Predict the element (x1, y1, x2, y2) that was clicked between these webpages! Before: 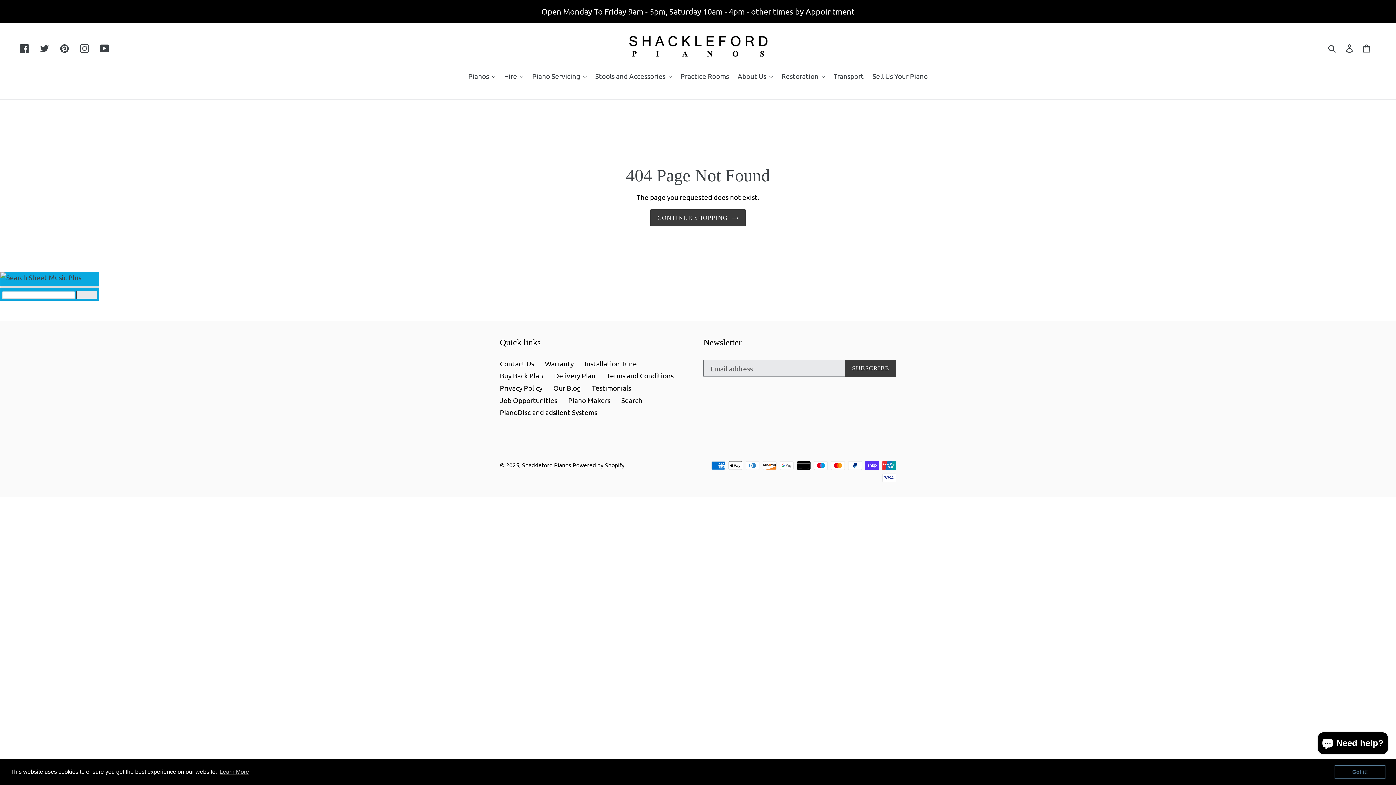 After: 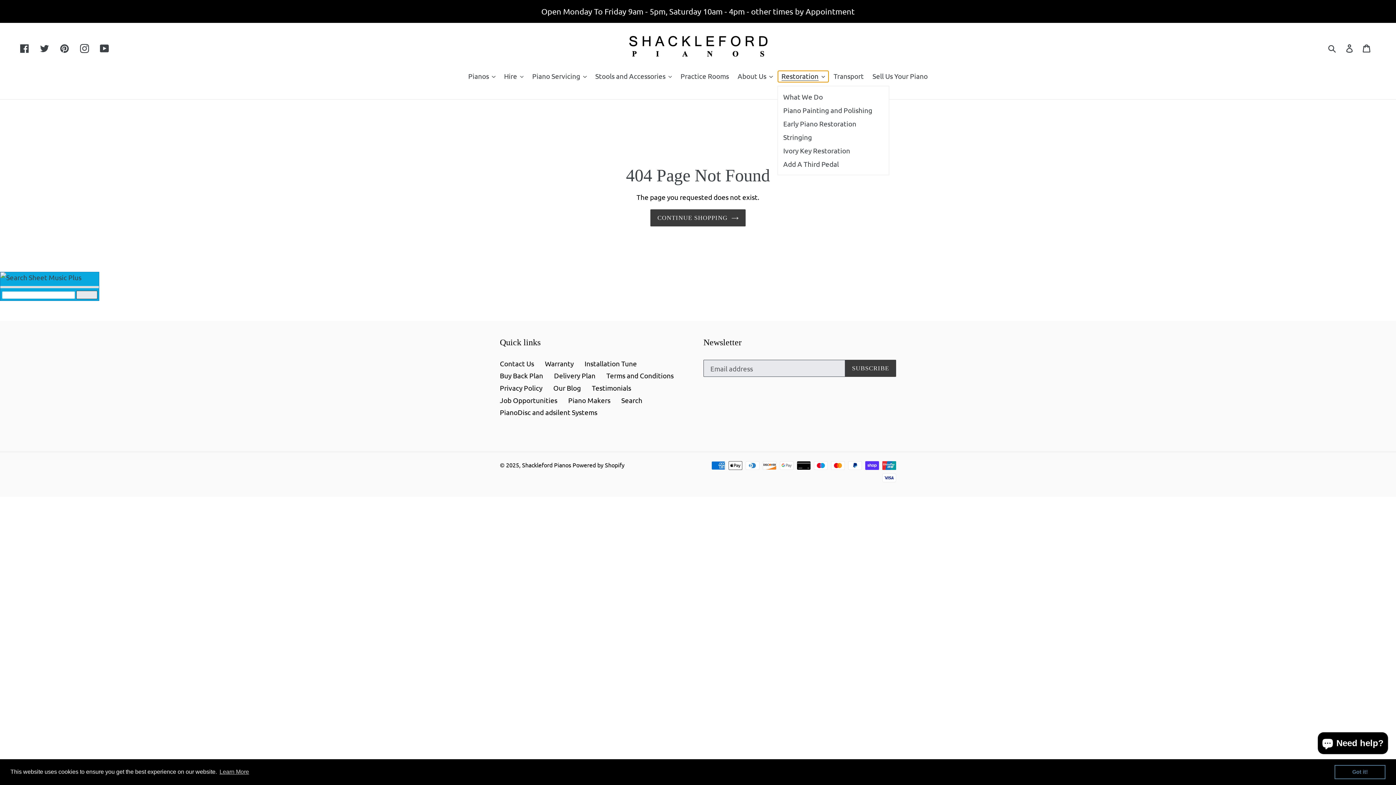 Action: label: Restoration bbox: (778, 70, 828, 82)